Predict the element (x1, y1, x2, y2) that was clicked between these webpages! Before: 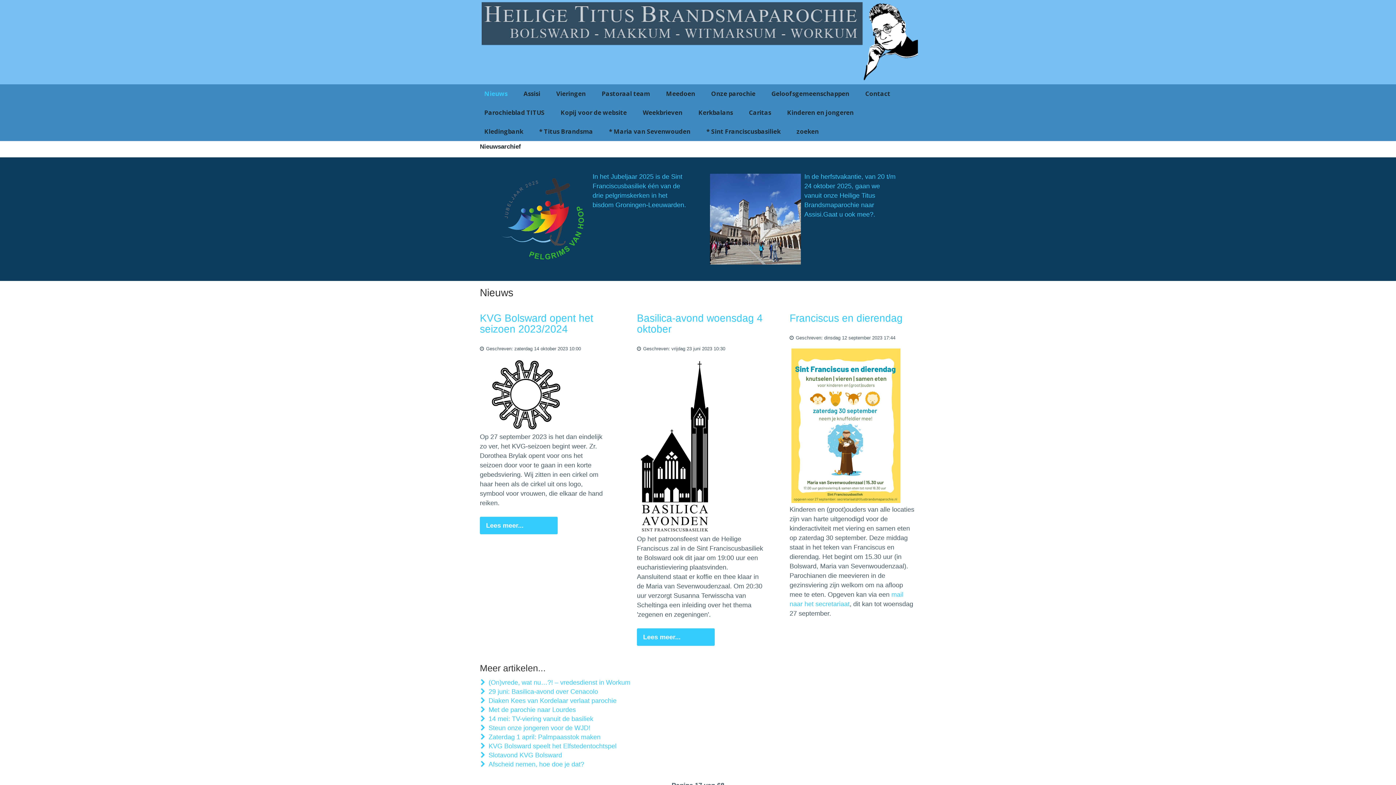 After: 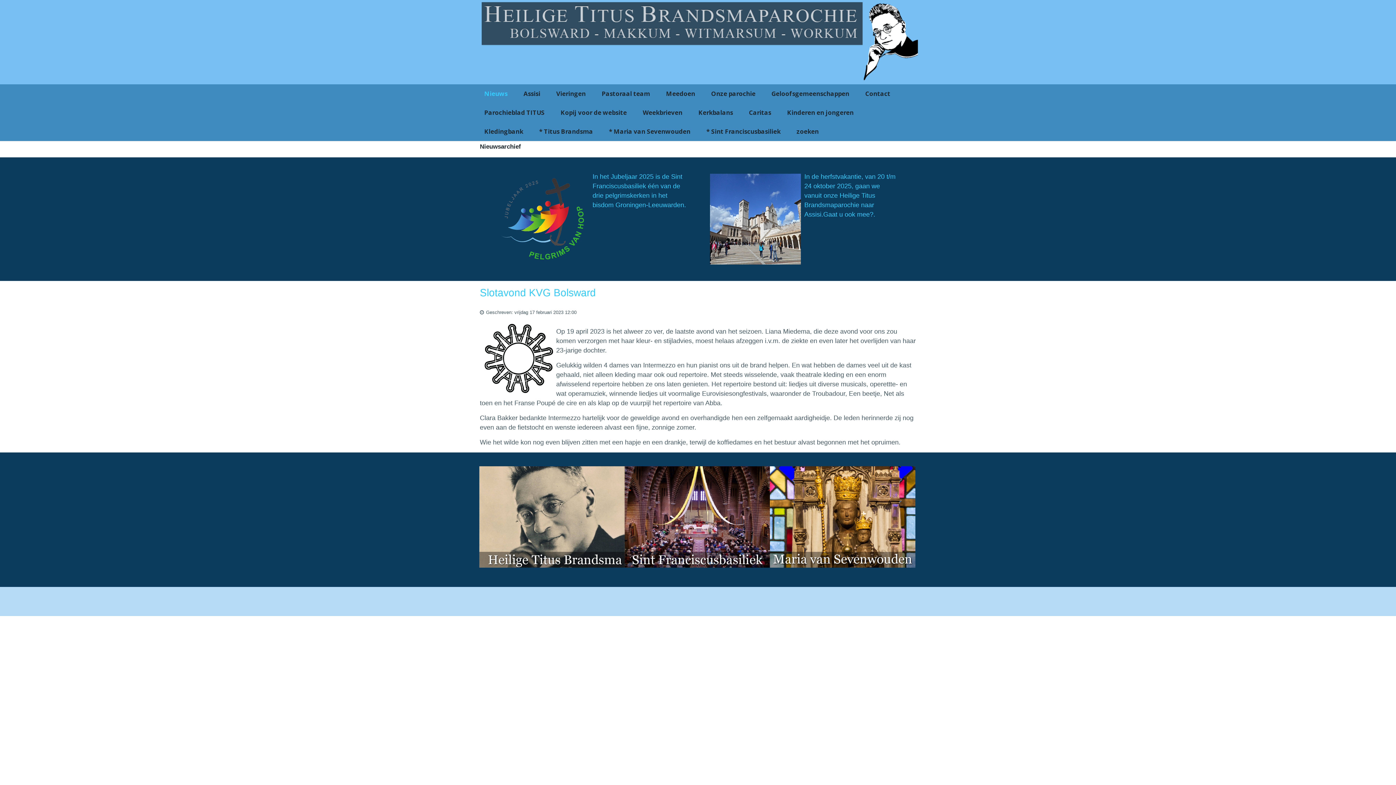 Action: bbox: (480, 752, 562, 759) label:  Slotavond KVG Bolsward